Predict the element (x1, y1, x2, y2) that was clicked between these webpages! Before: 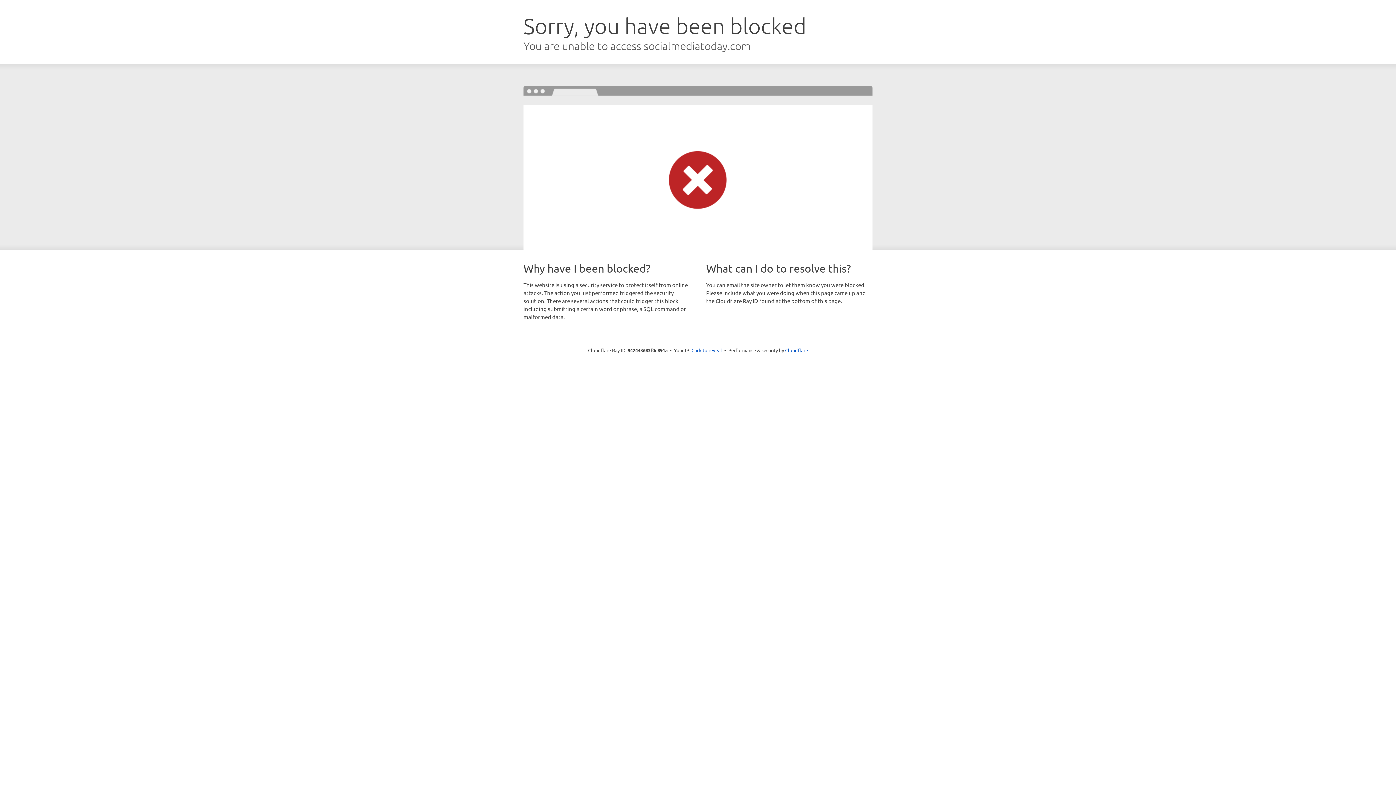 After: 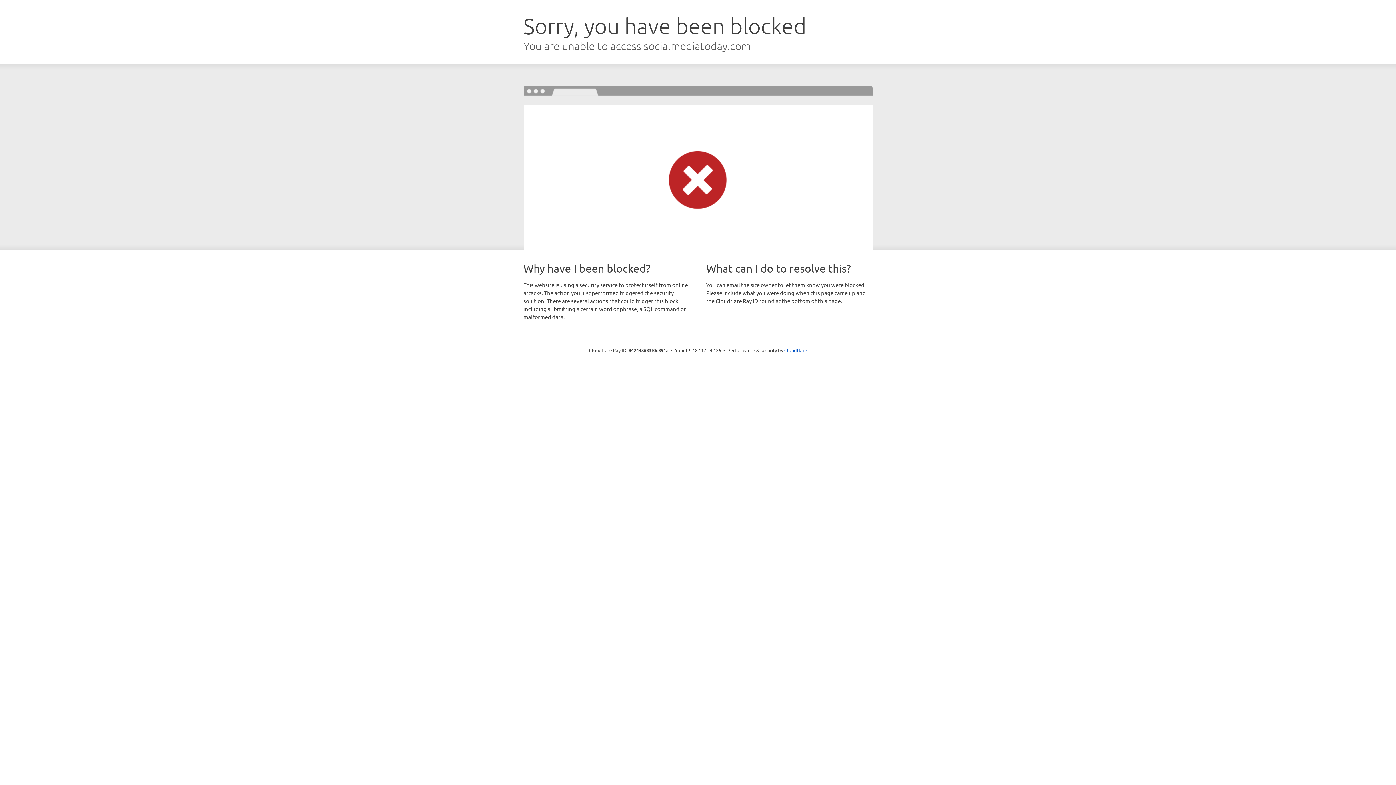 Action: bbox: (691, 346, 722, 353) label: Click to reveal